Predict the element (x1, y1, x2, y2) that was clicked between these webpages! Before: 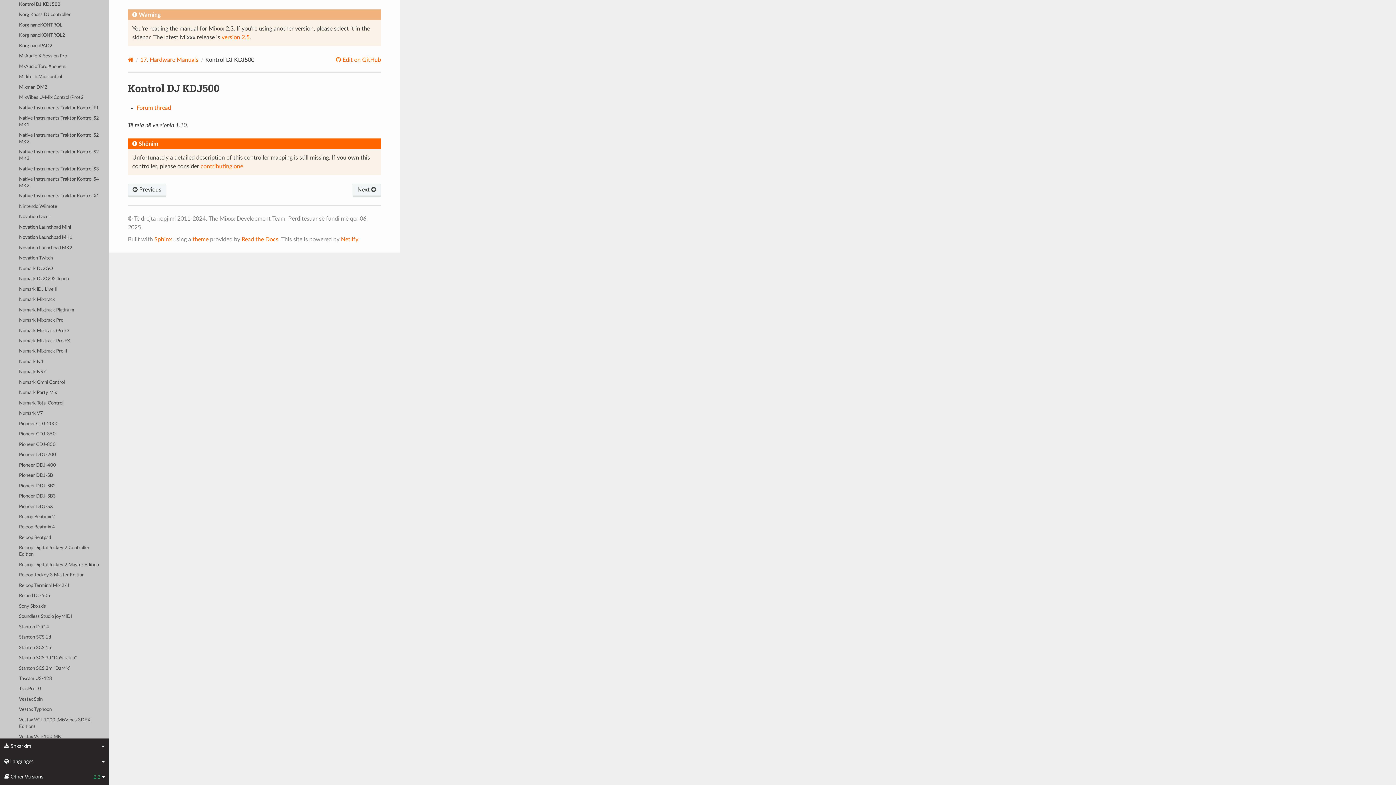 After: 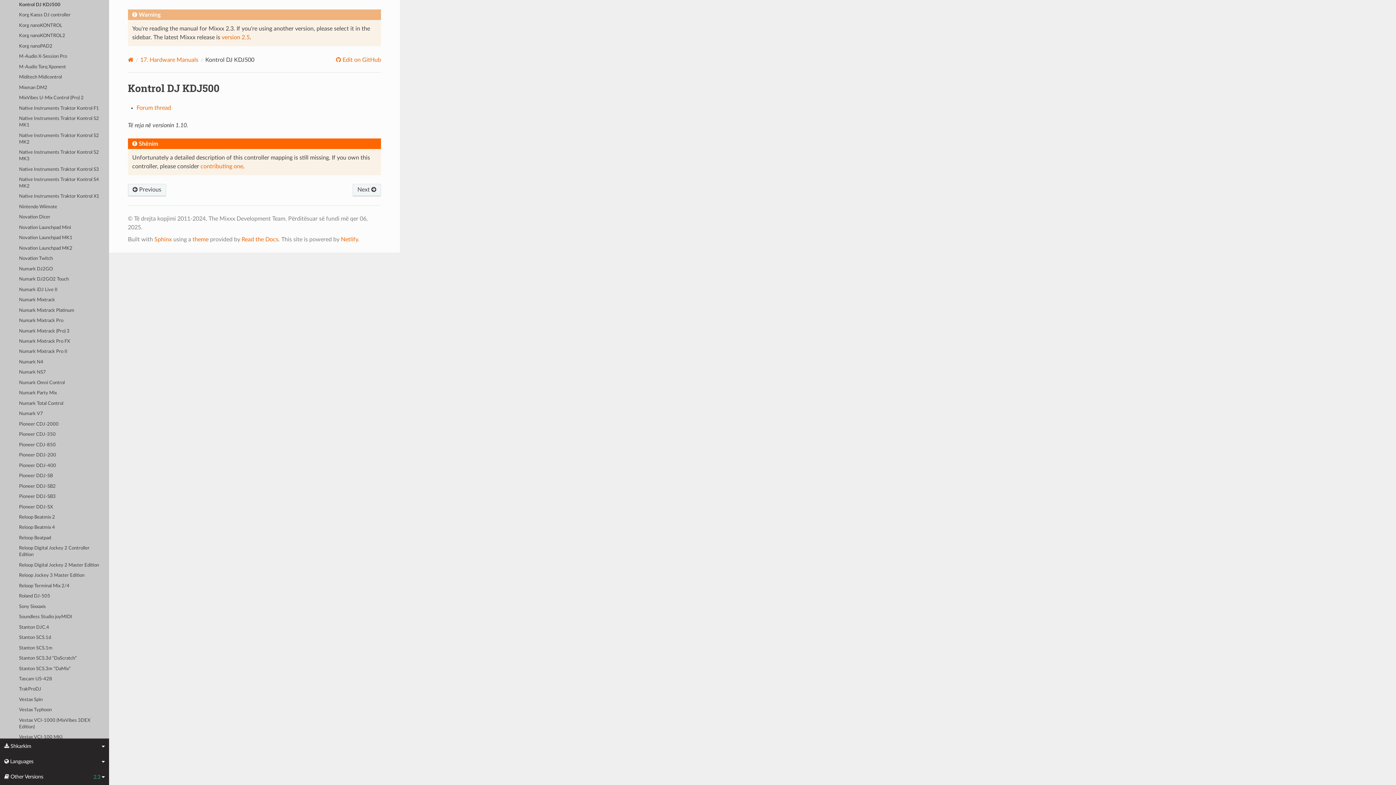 Action: bbox: (0, 0, 109, 9) label: Kontrol DJ KDJ500